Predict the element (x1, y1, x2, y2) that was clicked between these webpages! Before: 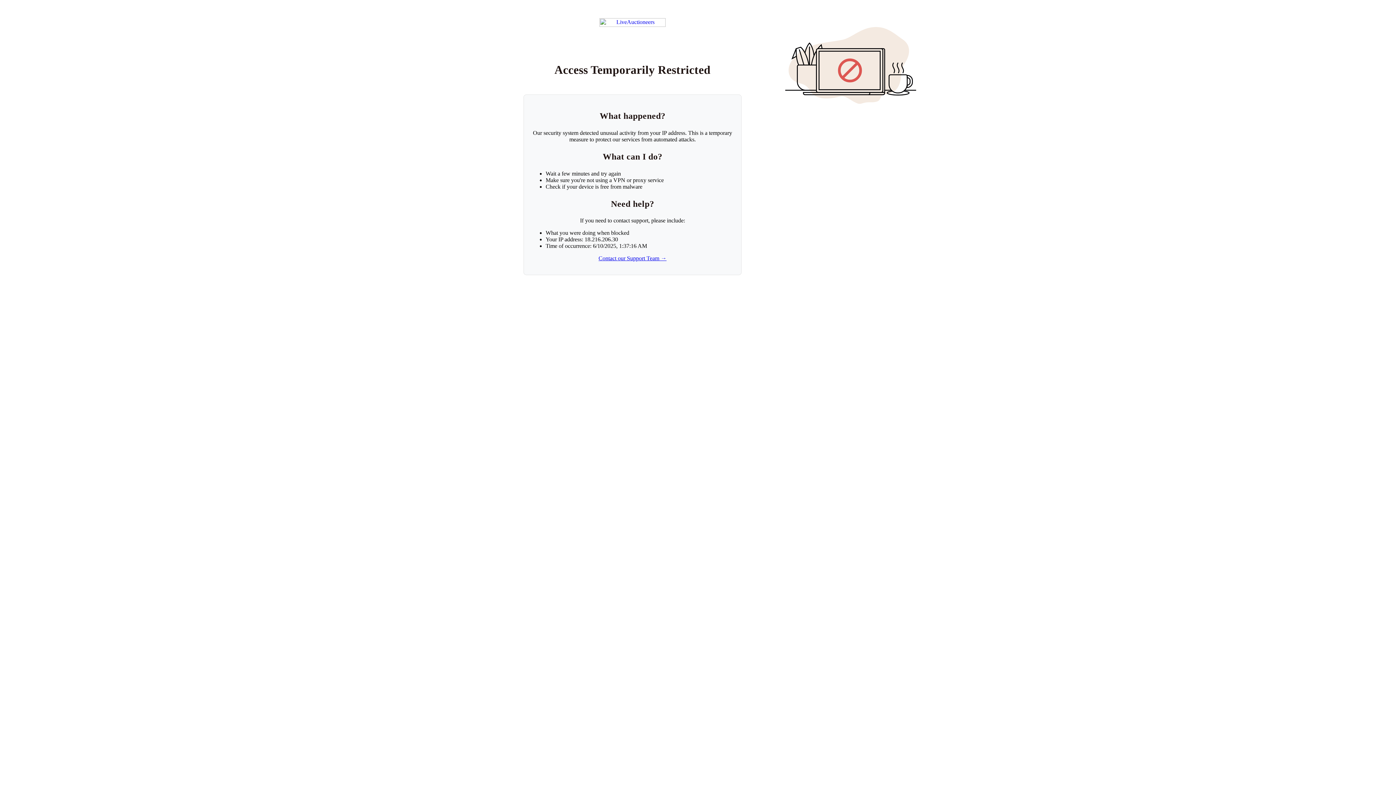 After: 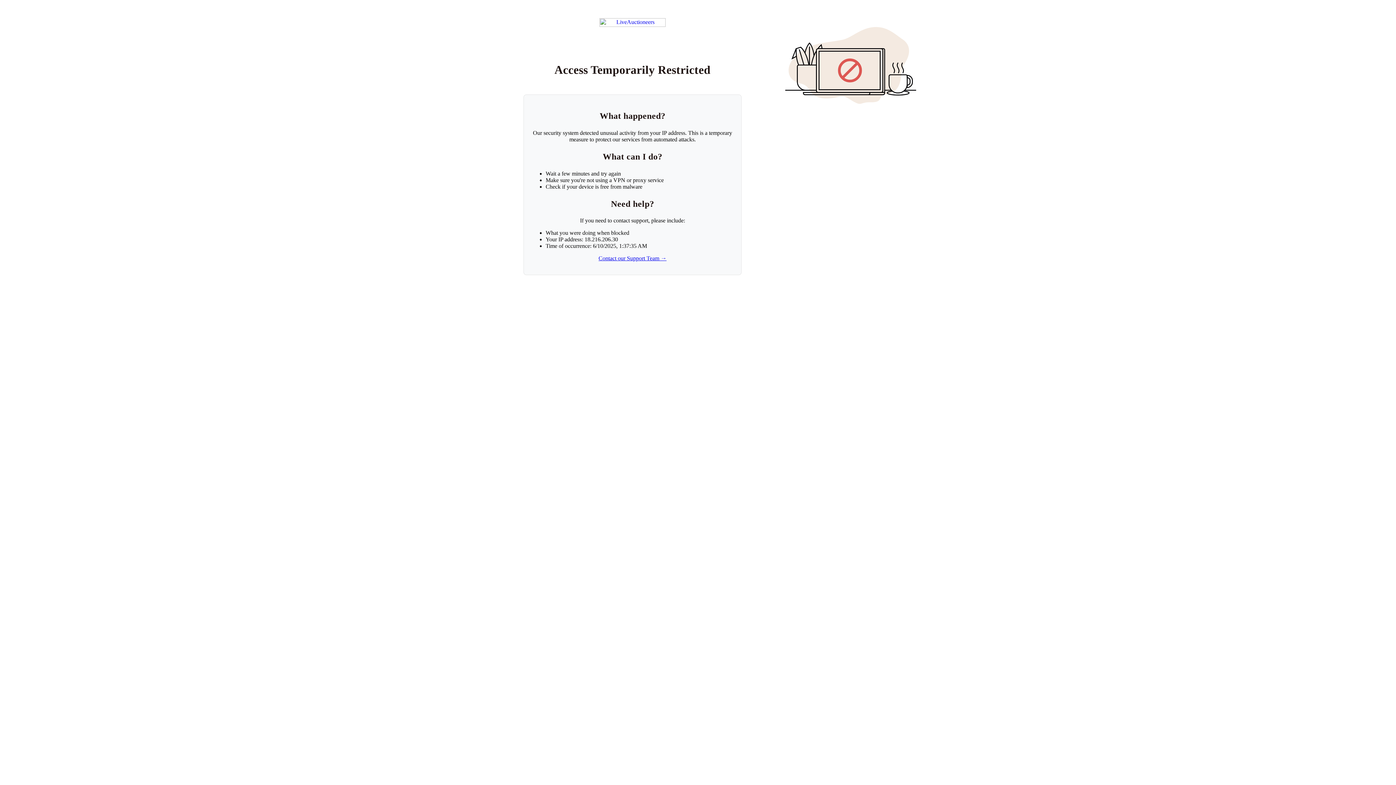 Action: label: Return to LiveAuctioneers homepage bbox: (599, 18, 665, 26)